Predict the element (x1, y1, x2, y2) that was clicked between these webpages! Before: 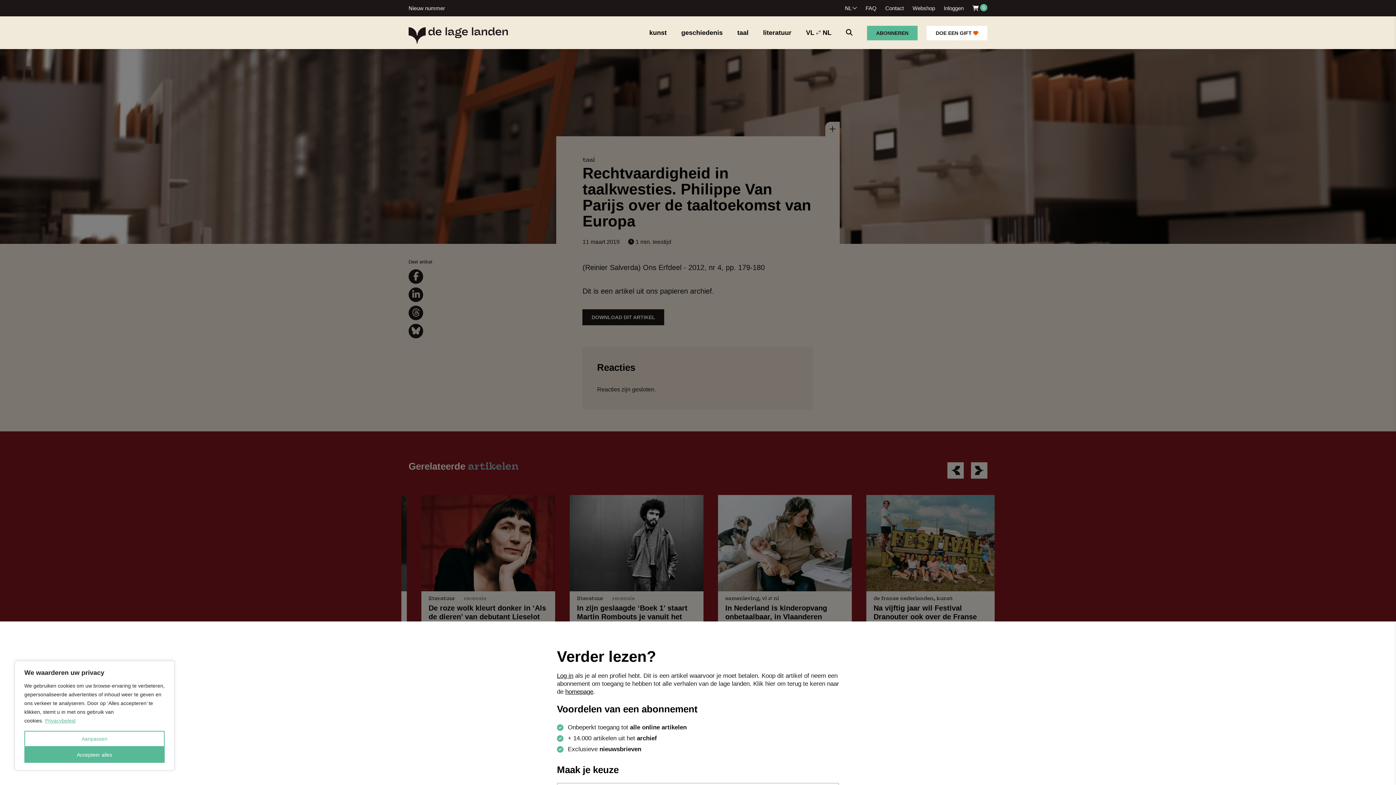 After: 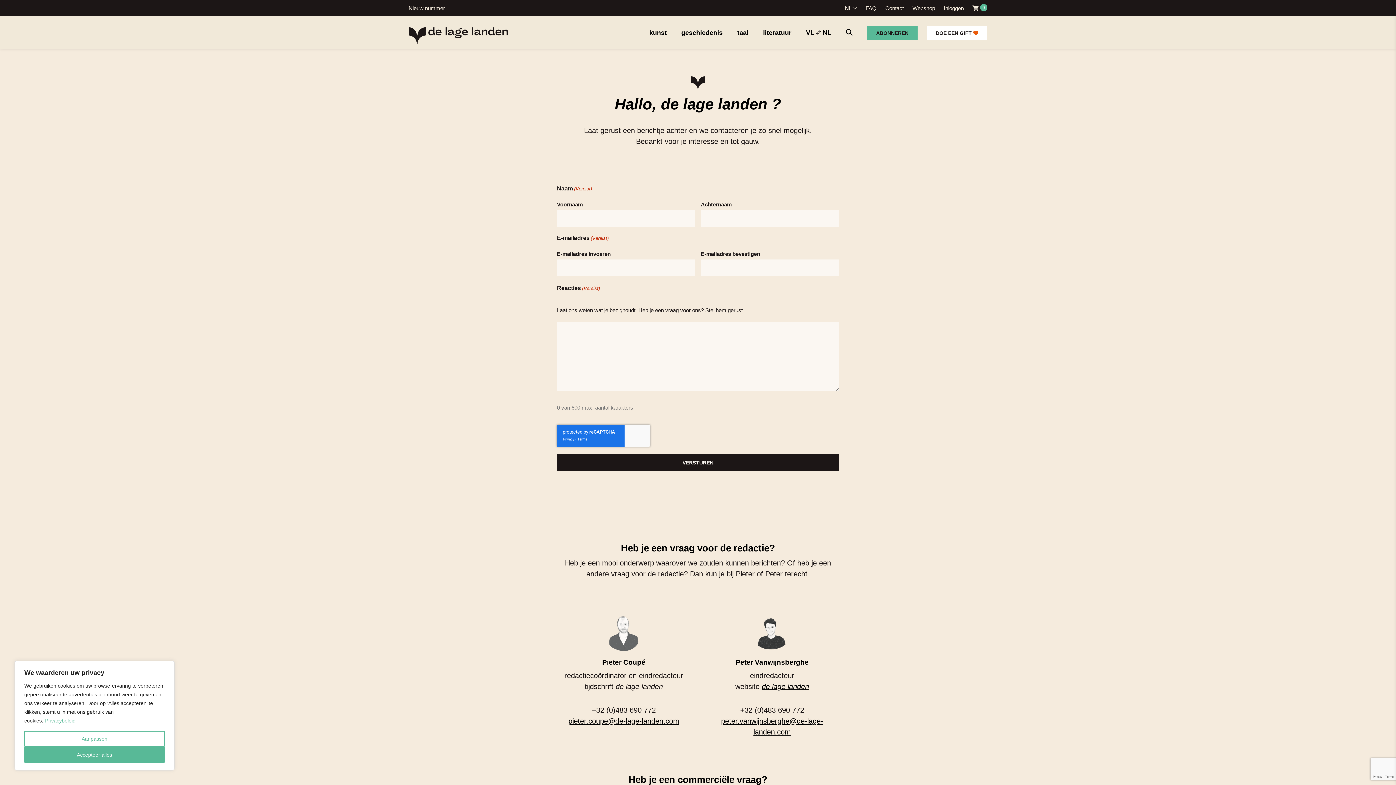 Action: label: Contact bbox: (885, 5, 904, 11)